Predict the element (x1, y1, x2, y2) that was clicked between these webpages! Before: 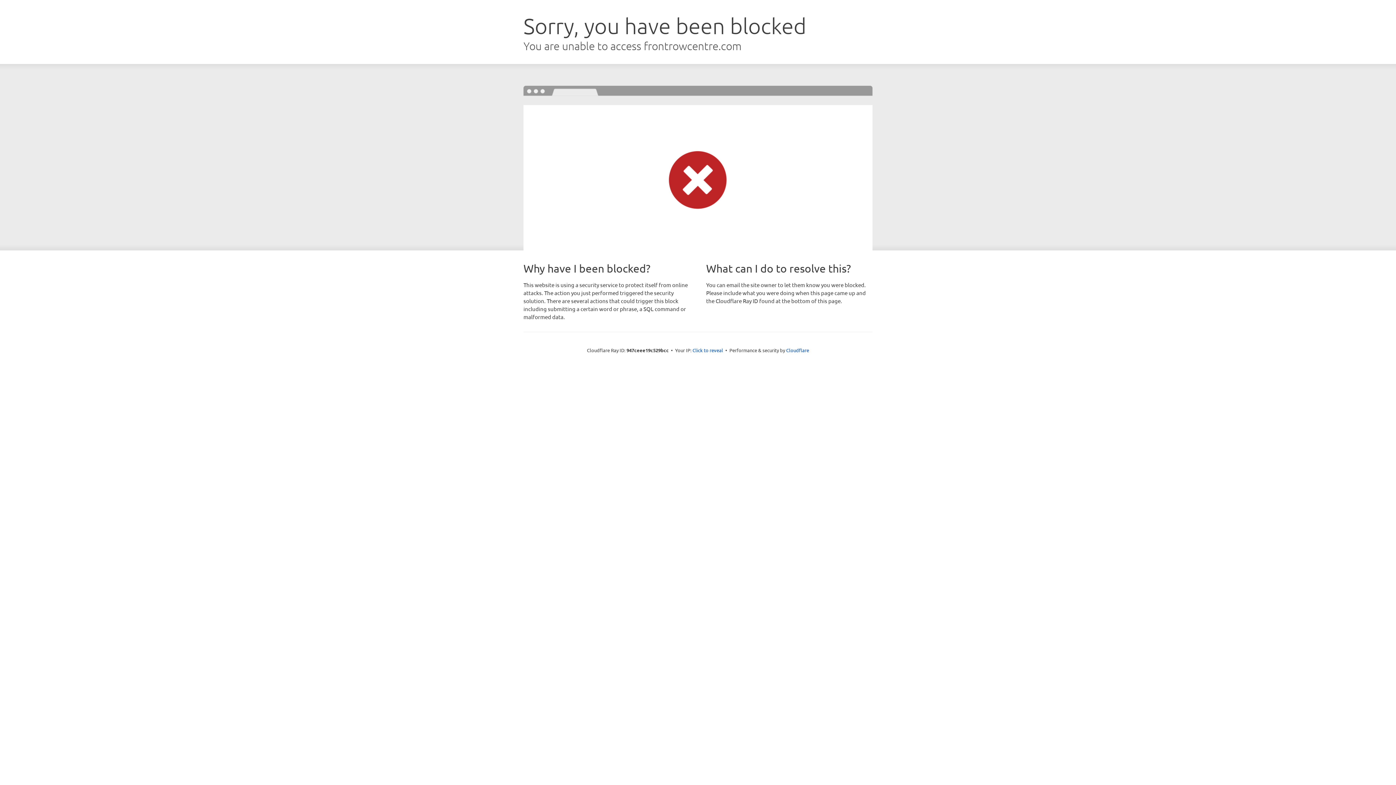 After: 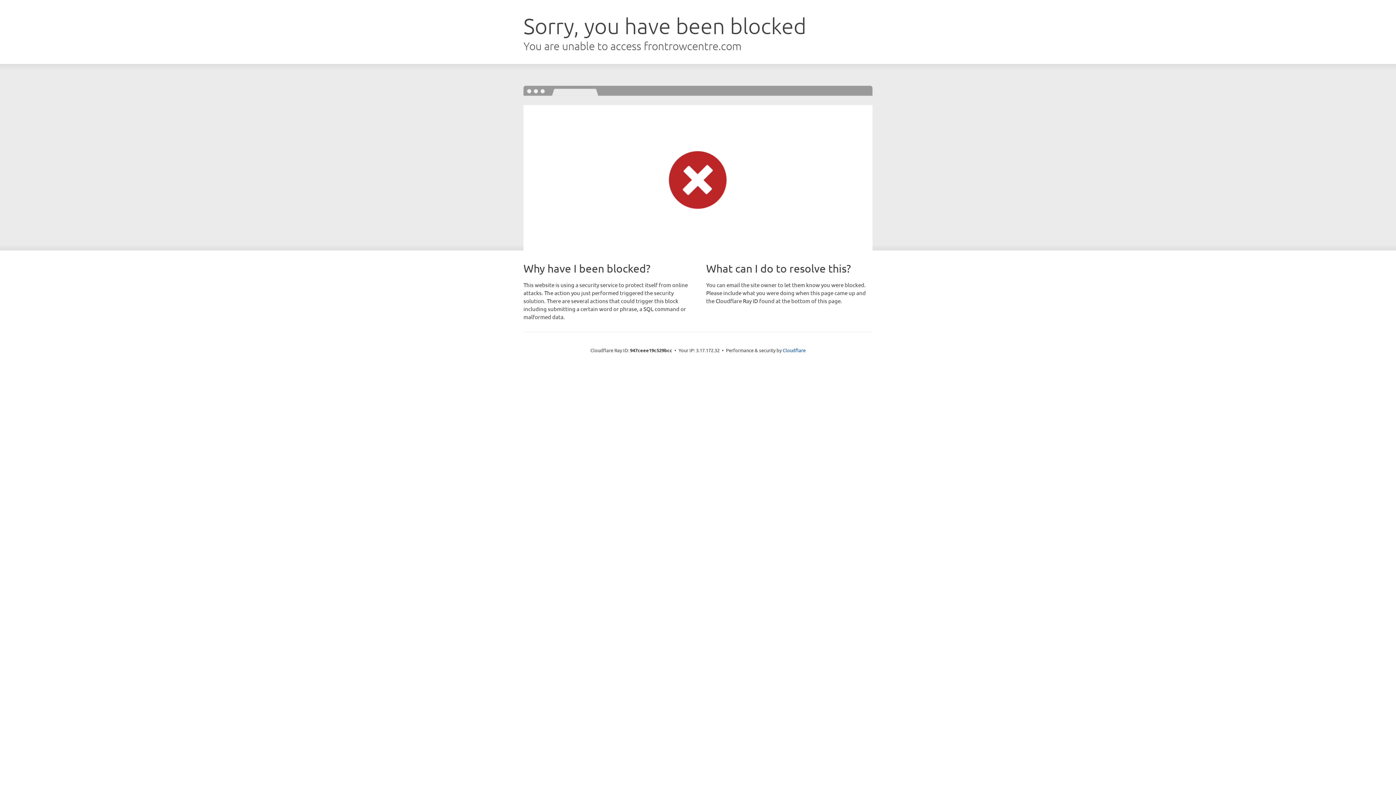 Action: bbox: (692, 346, 723, 353) label: Click to reveal